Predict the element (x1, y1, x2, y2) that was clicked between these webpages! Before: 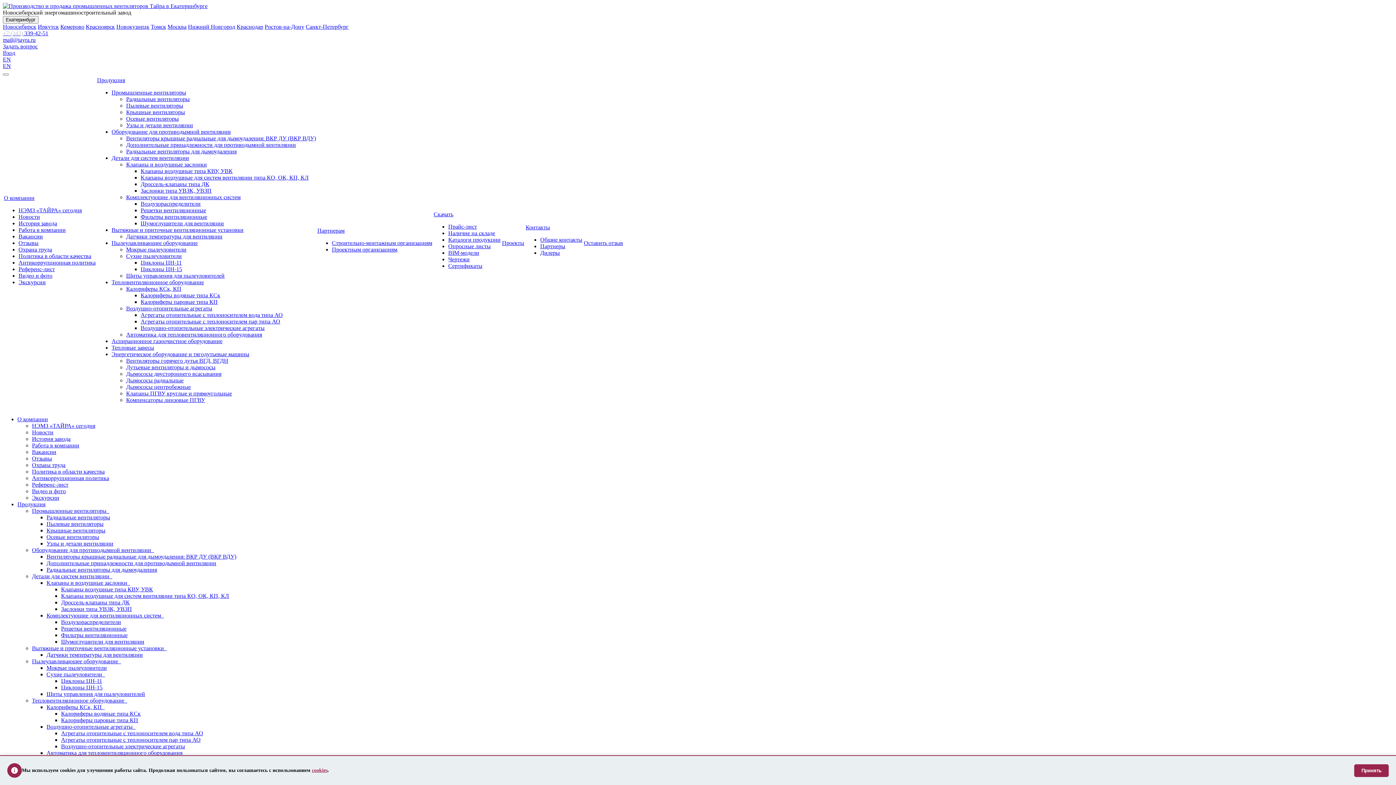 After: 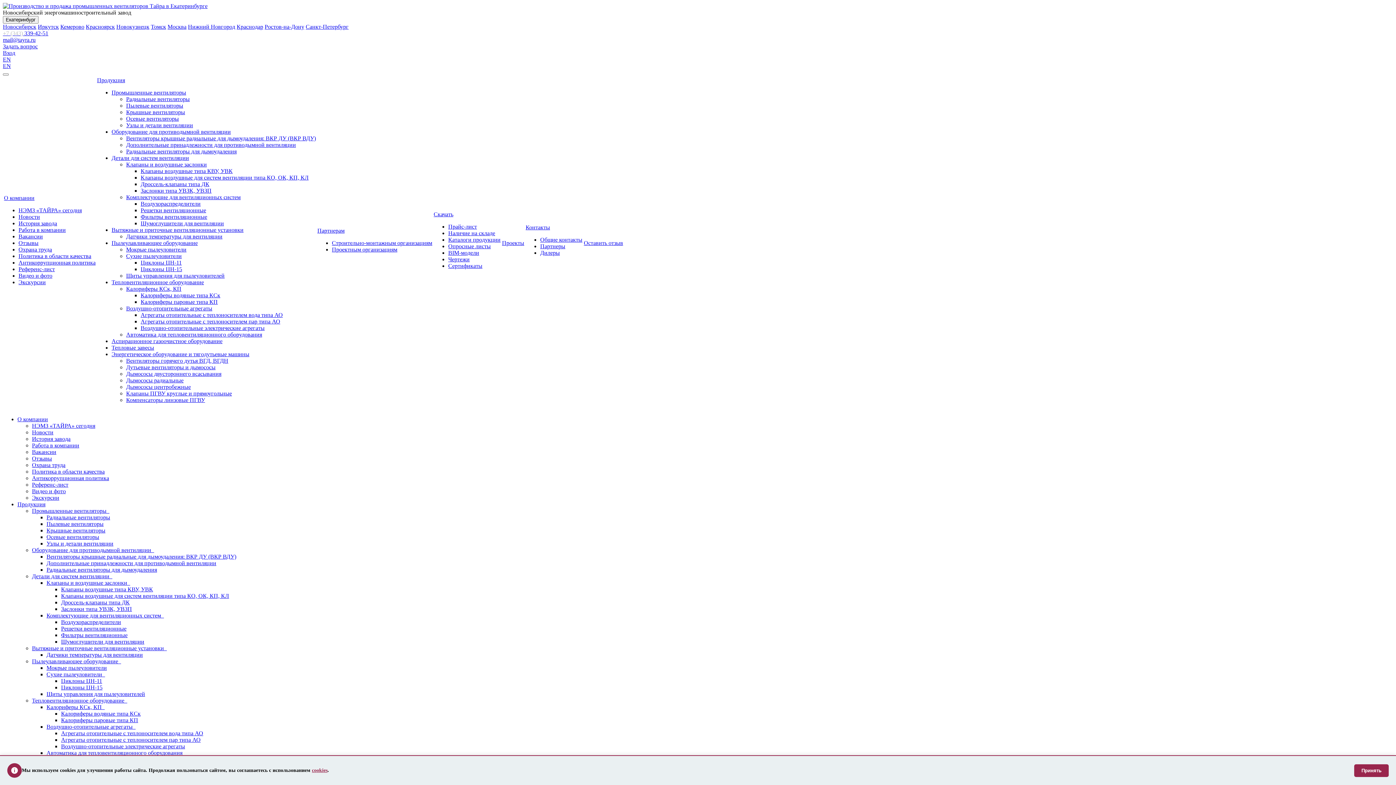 Action: label: Продукция bbox: (97, 77, 125, 83)